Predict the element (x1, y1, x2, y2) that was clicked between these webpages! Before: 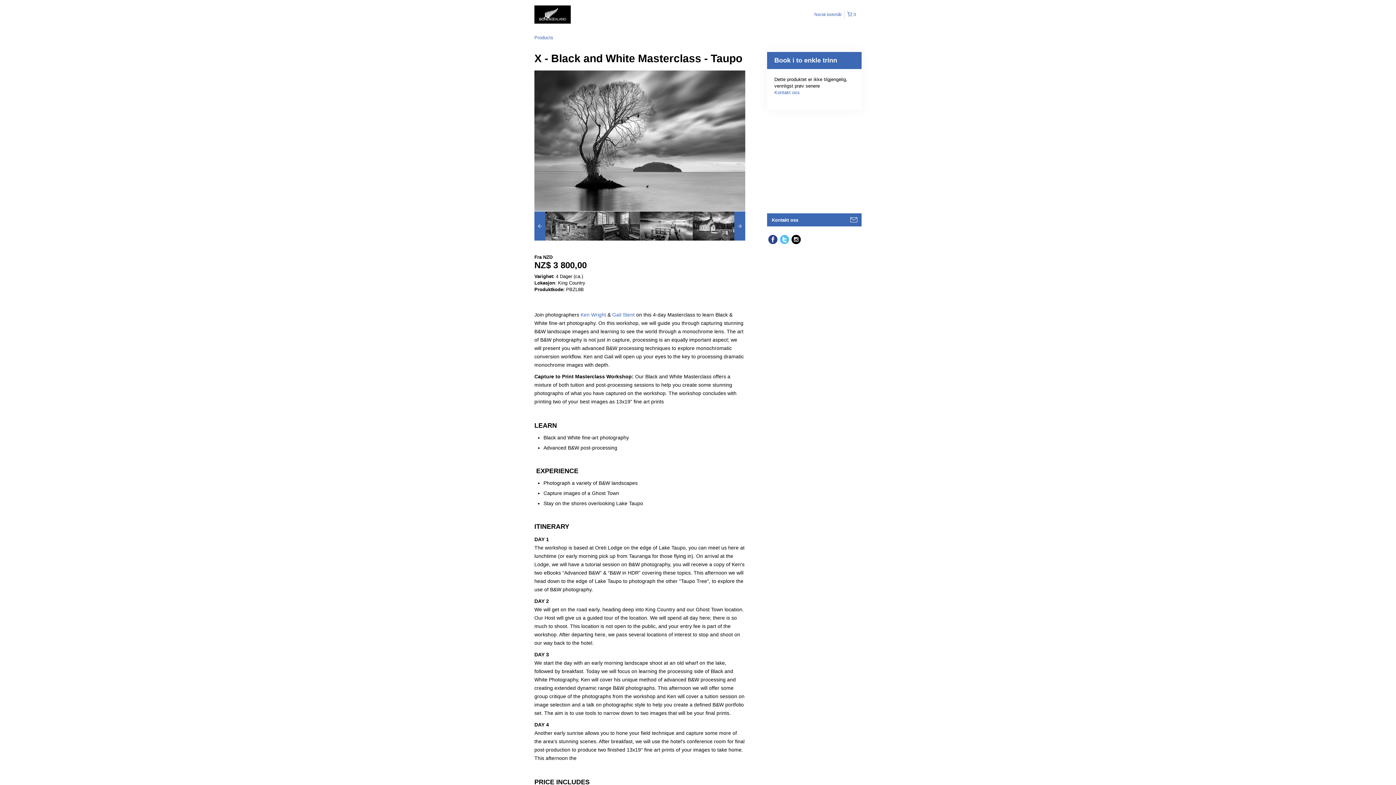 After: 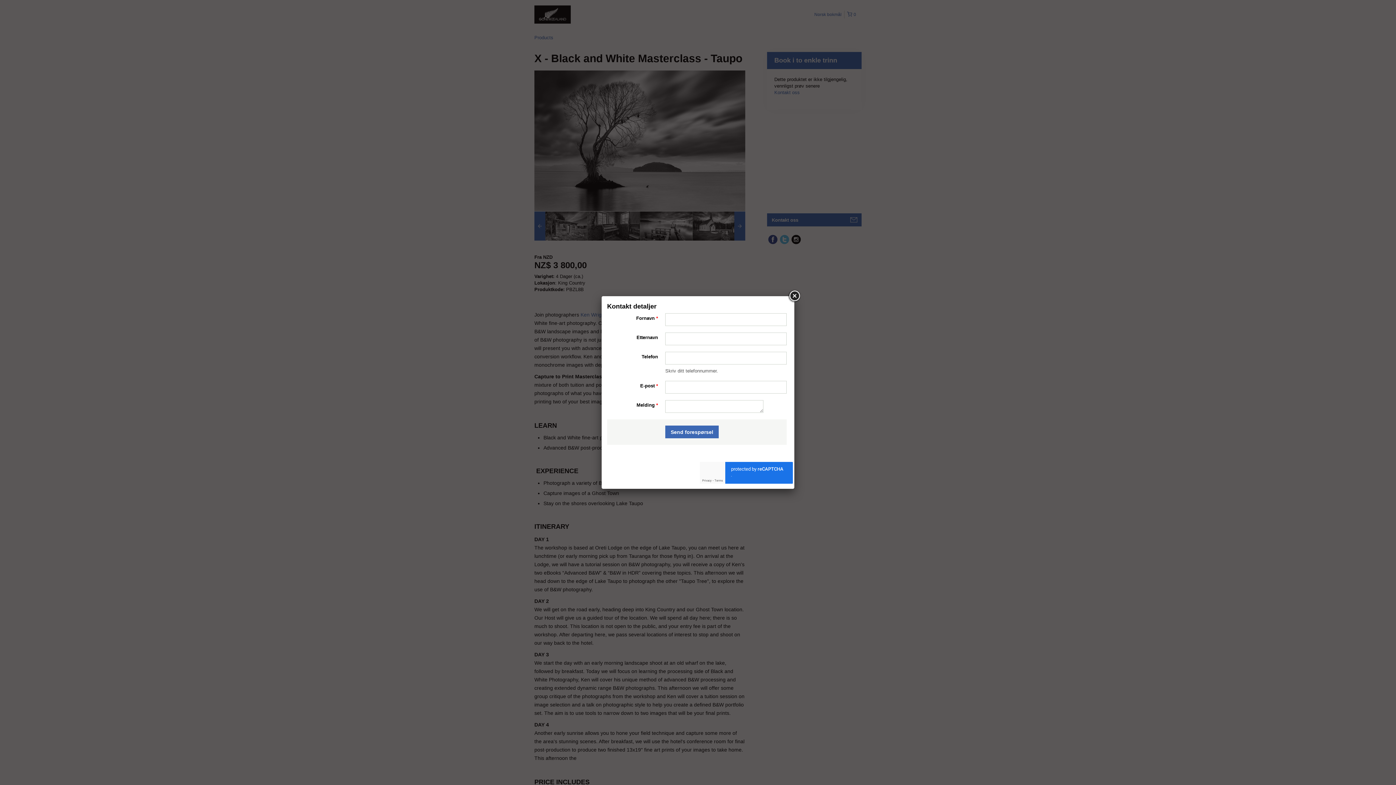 Action: bbox: (767, 213, 862, 226) label: Kontakt oss